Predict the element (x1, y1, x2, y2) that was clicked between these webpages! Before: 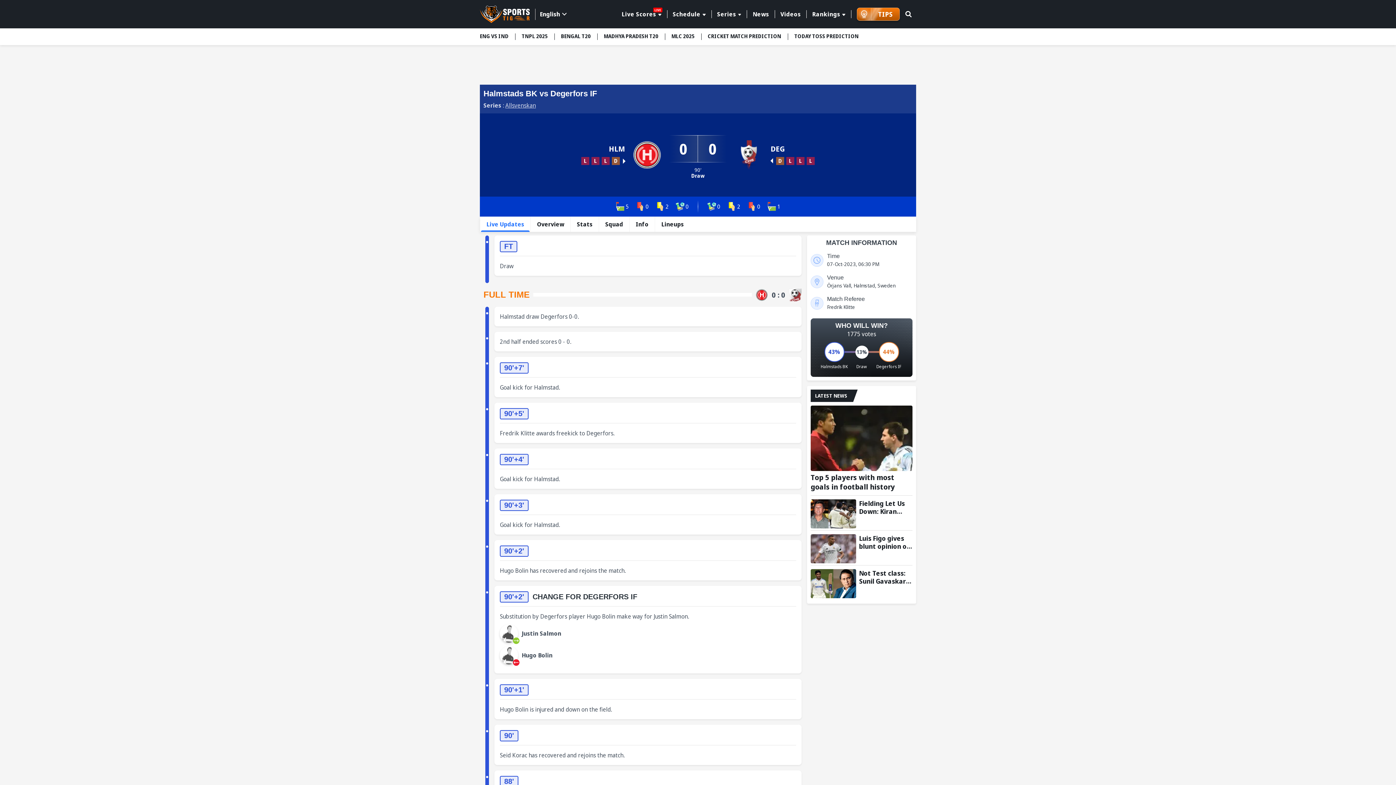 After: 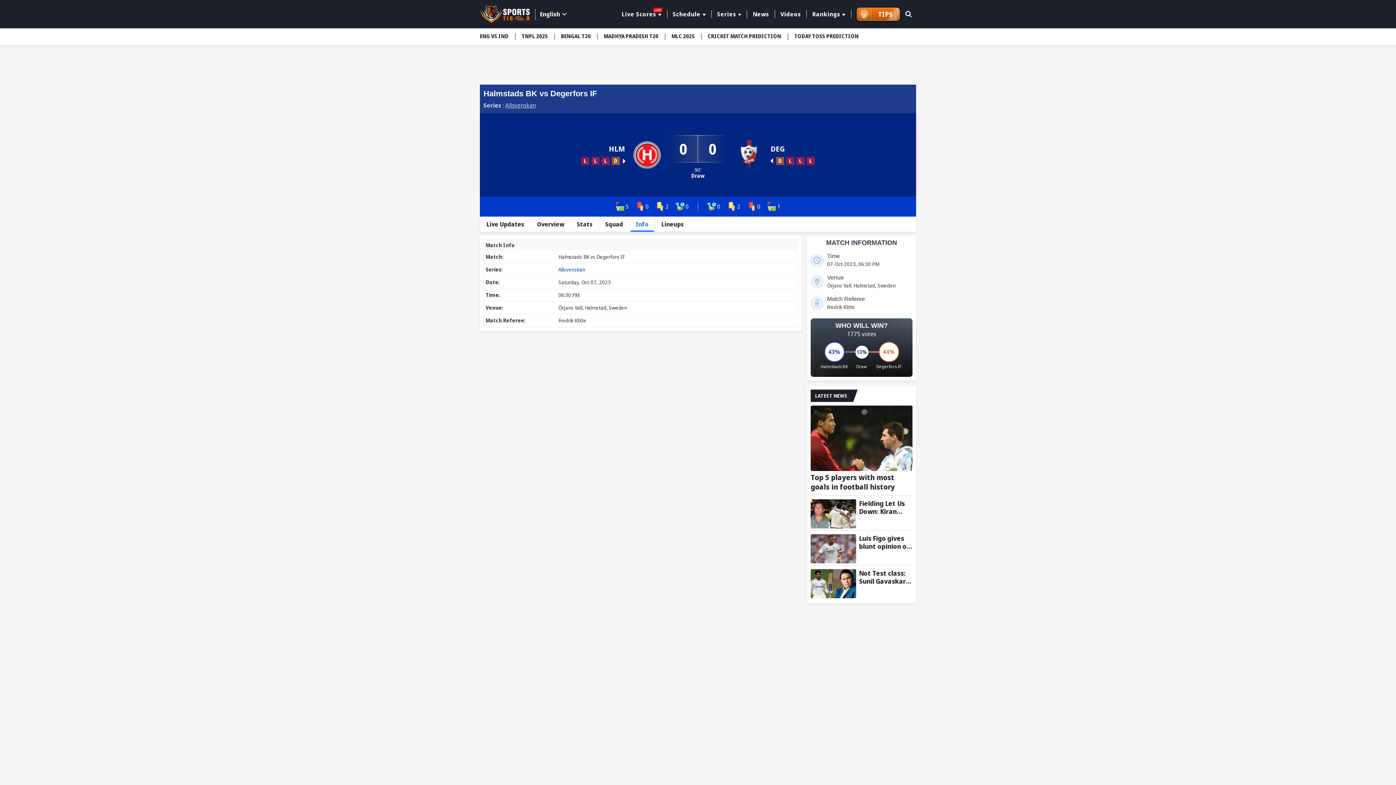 Action: label: Info bbox: (630, 216, 654, 231)